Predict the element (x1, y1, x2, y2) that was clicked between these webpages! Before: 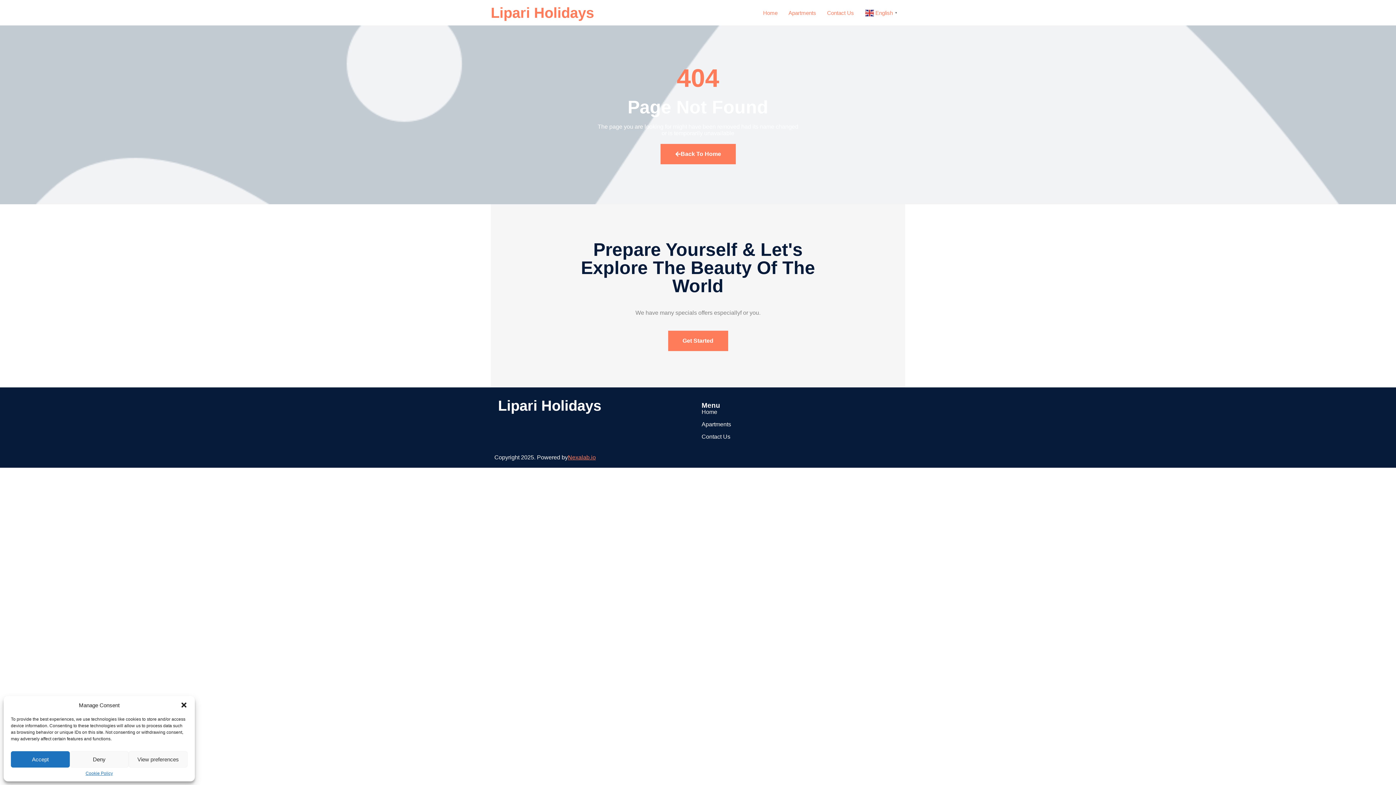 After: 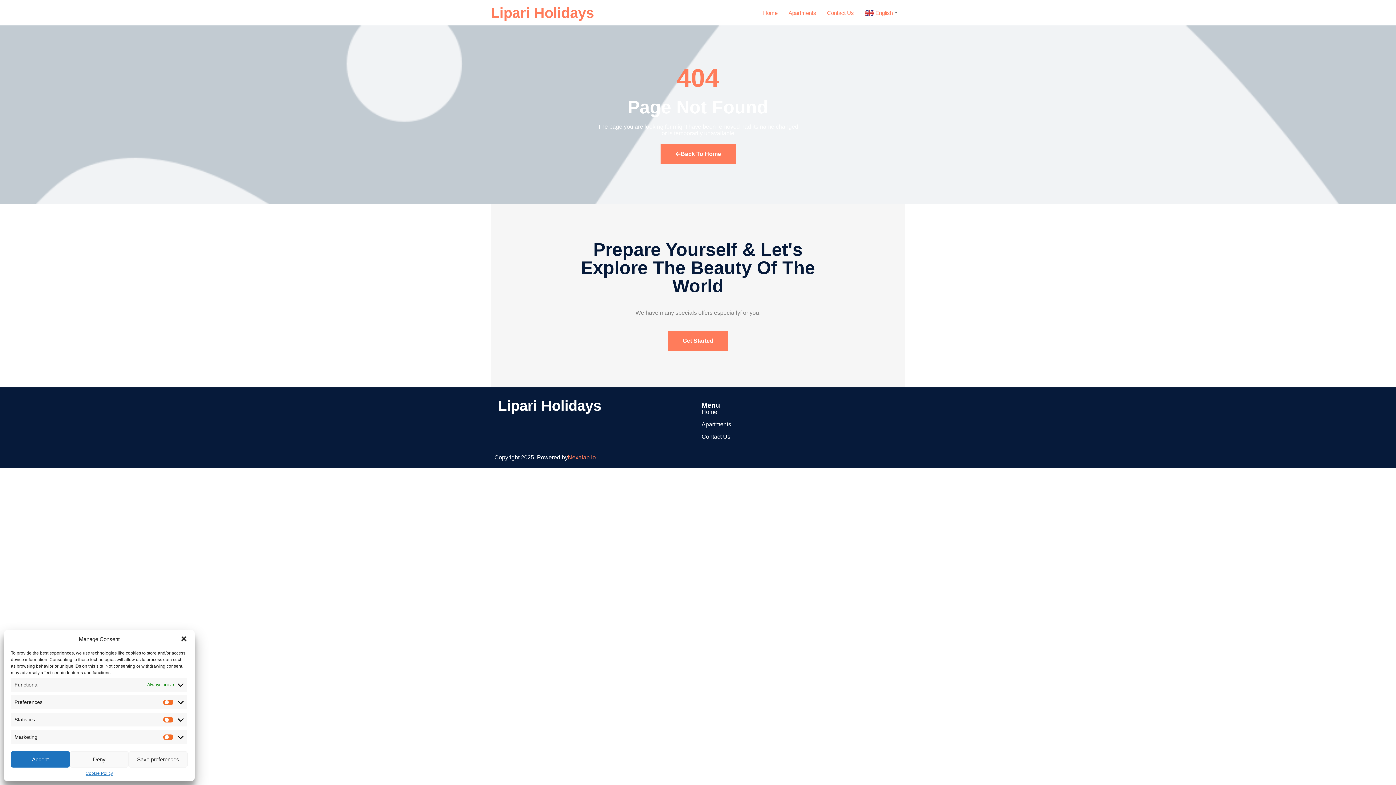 Action: bbox: (128, 751, 187, 768) label: View preferences